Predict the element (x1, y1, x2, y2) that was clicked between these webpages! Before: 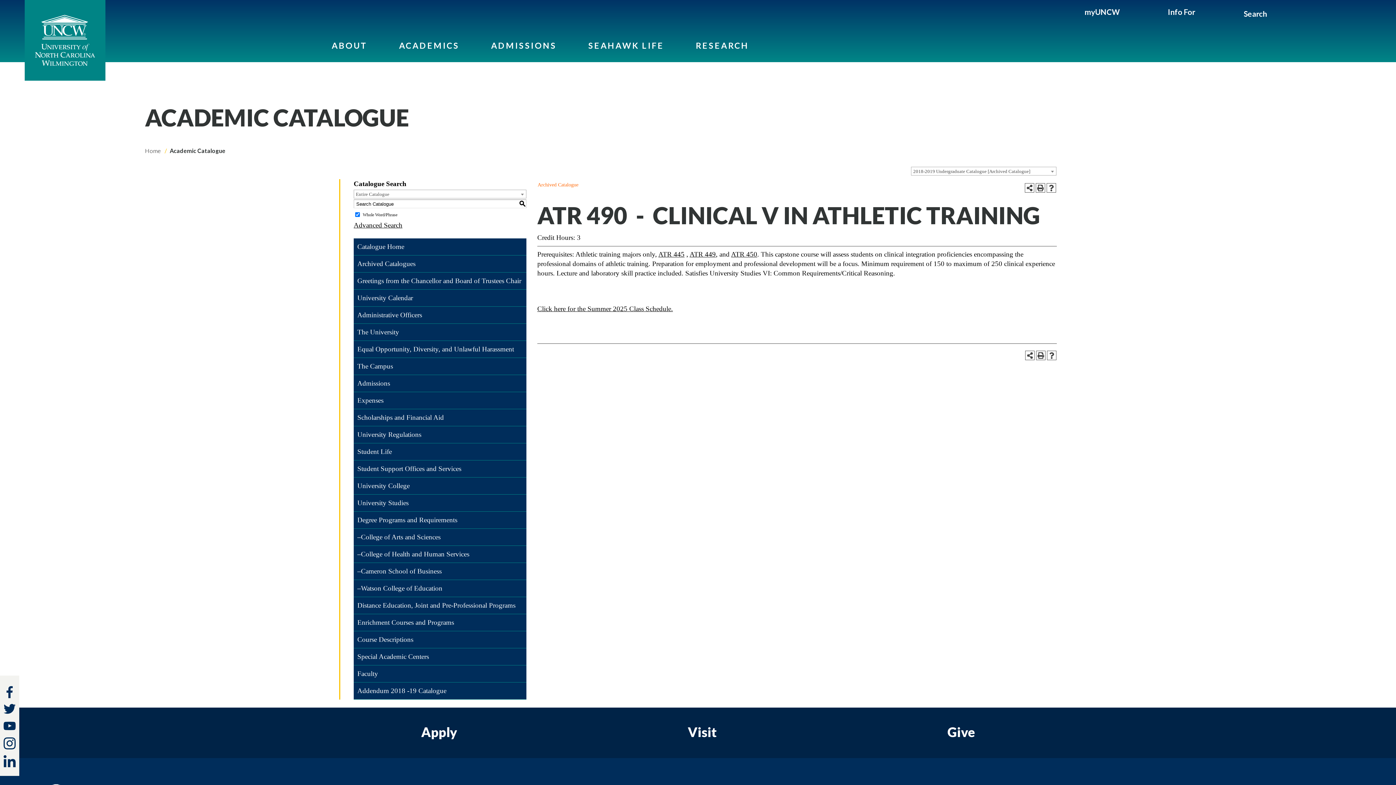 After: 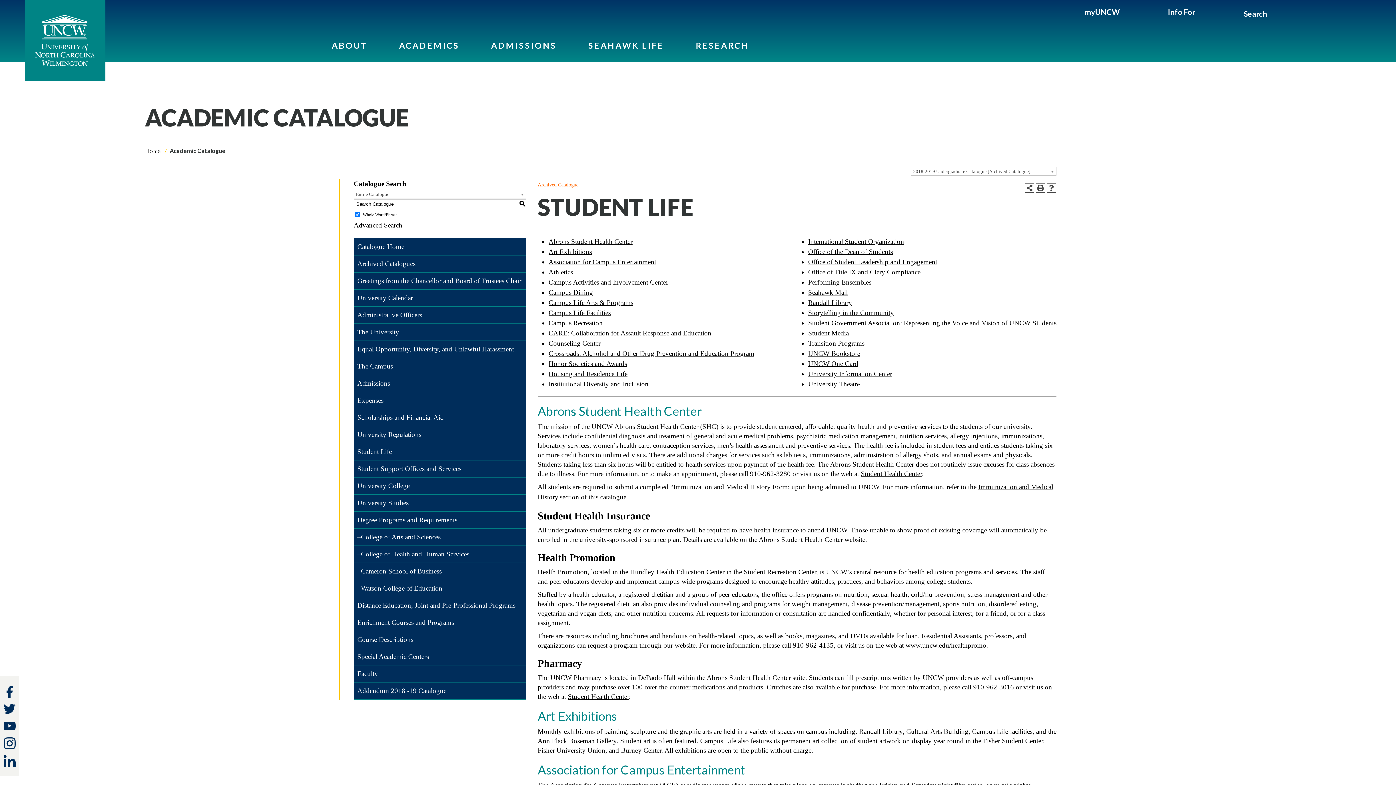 Action: label: Student Life bbox: (353, 443, 526, 460)